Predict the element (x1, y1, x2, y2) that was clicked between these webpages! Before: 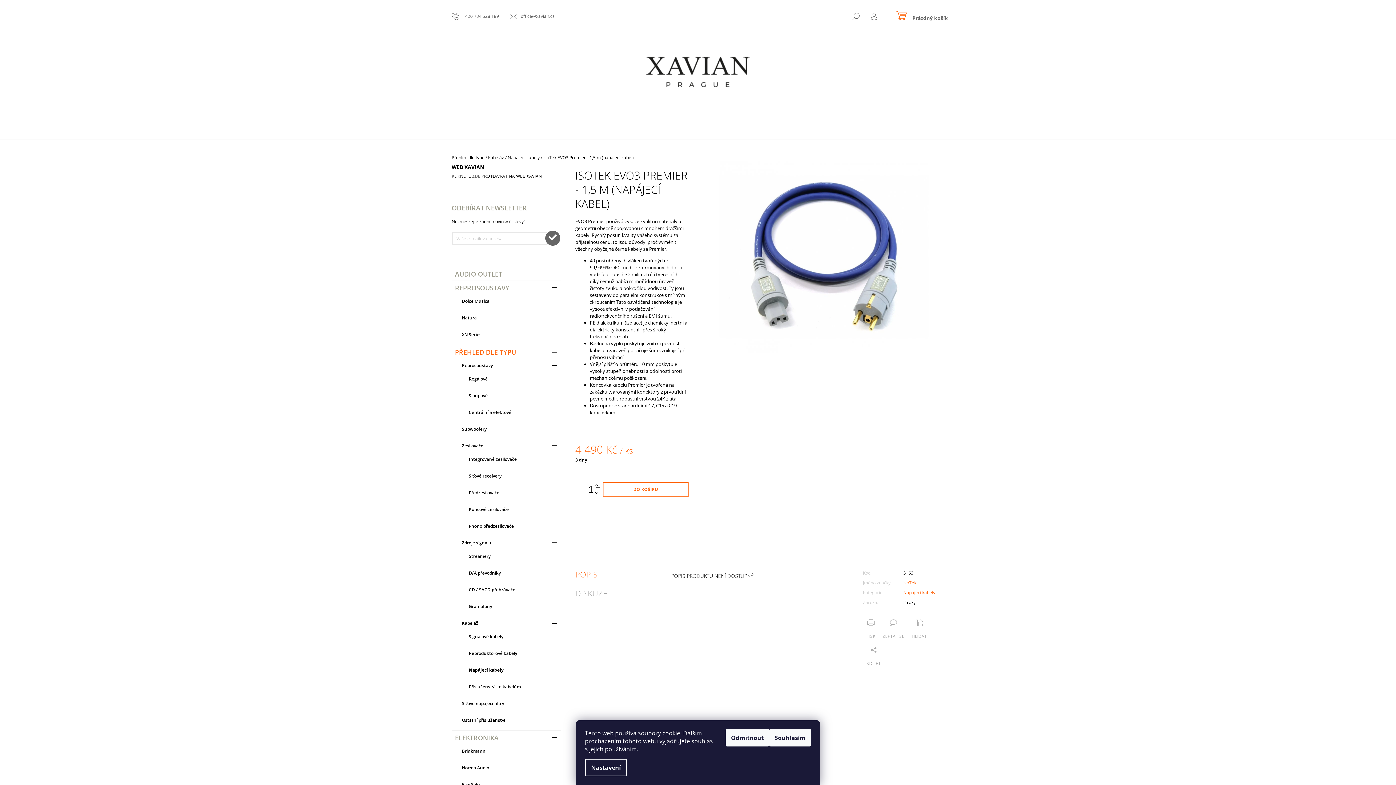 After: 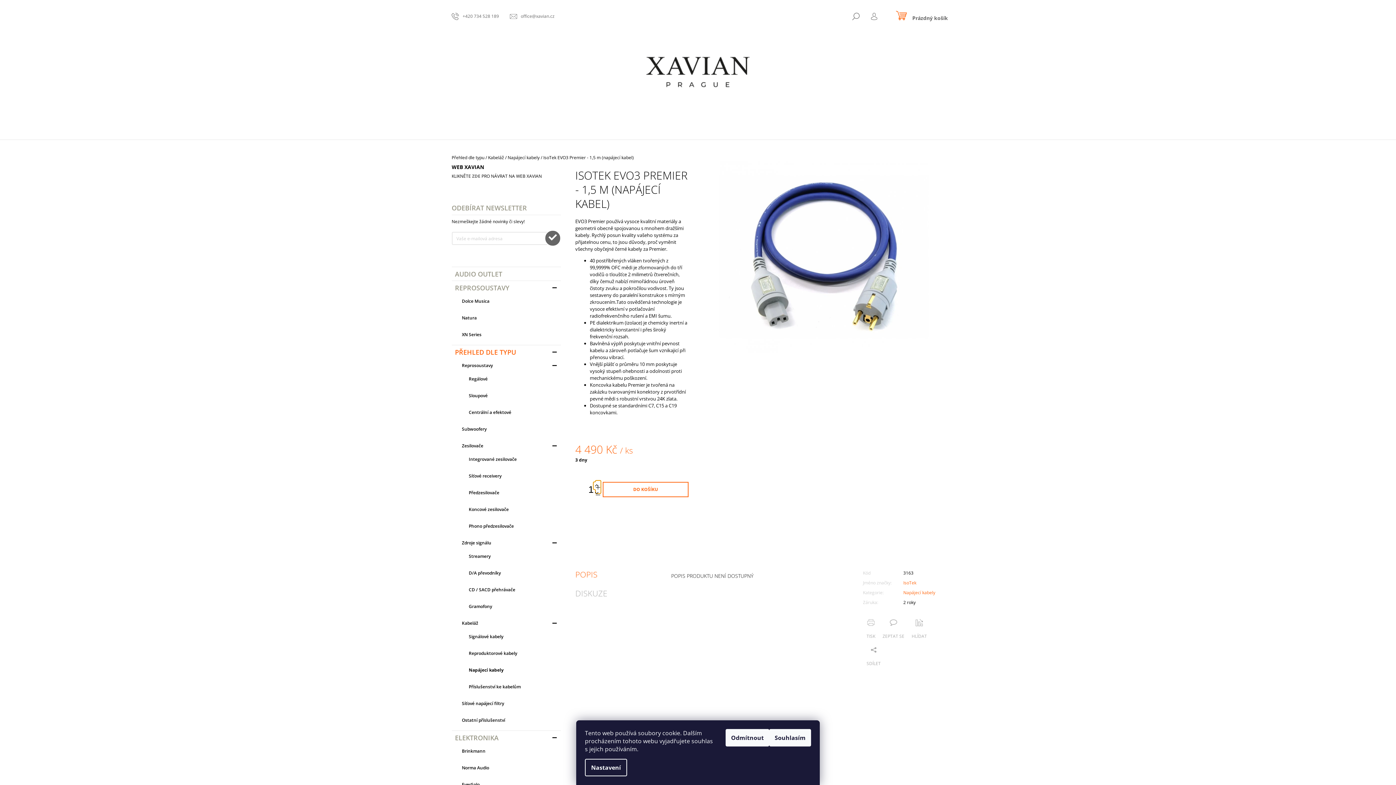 Action: bbox: (593, 482, 600, 489) label: Zvýšit množství o 1